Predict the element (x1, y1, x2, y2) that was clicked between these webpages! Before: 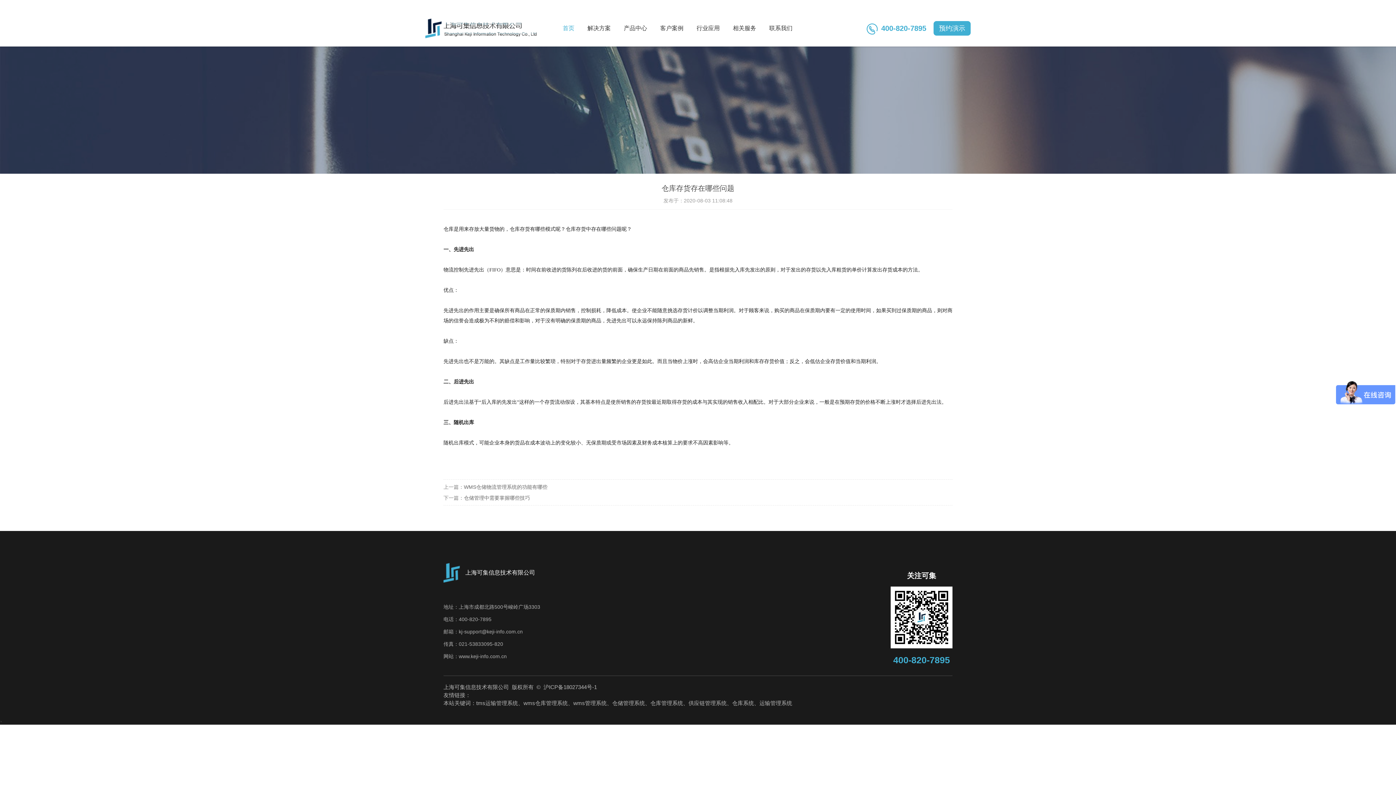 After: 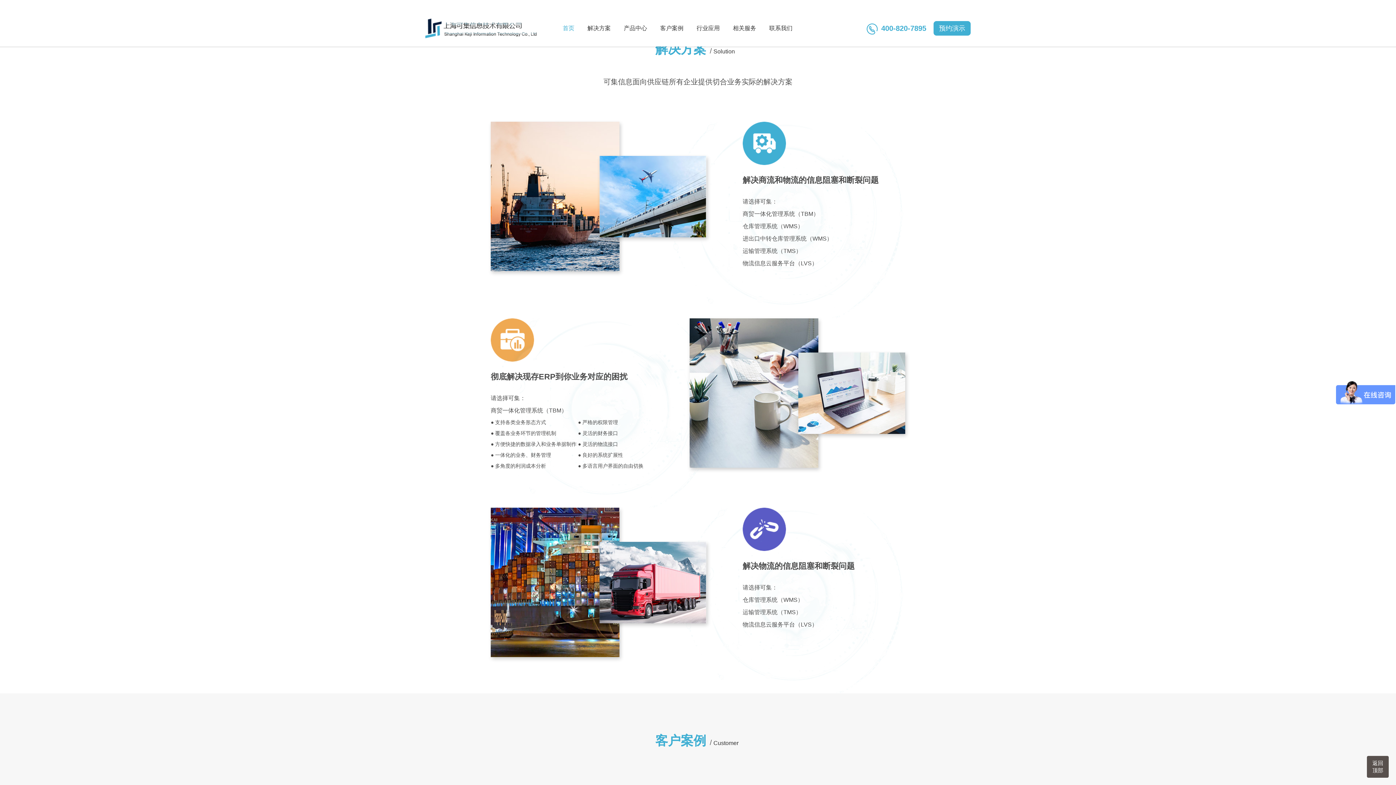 Action: bbox: (581, 10, 617, 46) label: 解决方案